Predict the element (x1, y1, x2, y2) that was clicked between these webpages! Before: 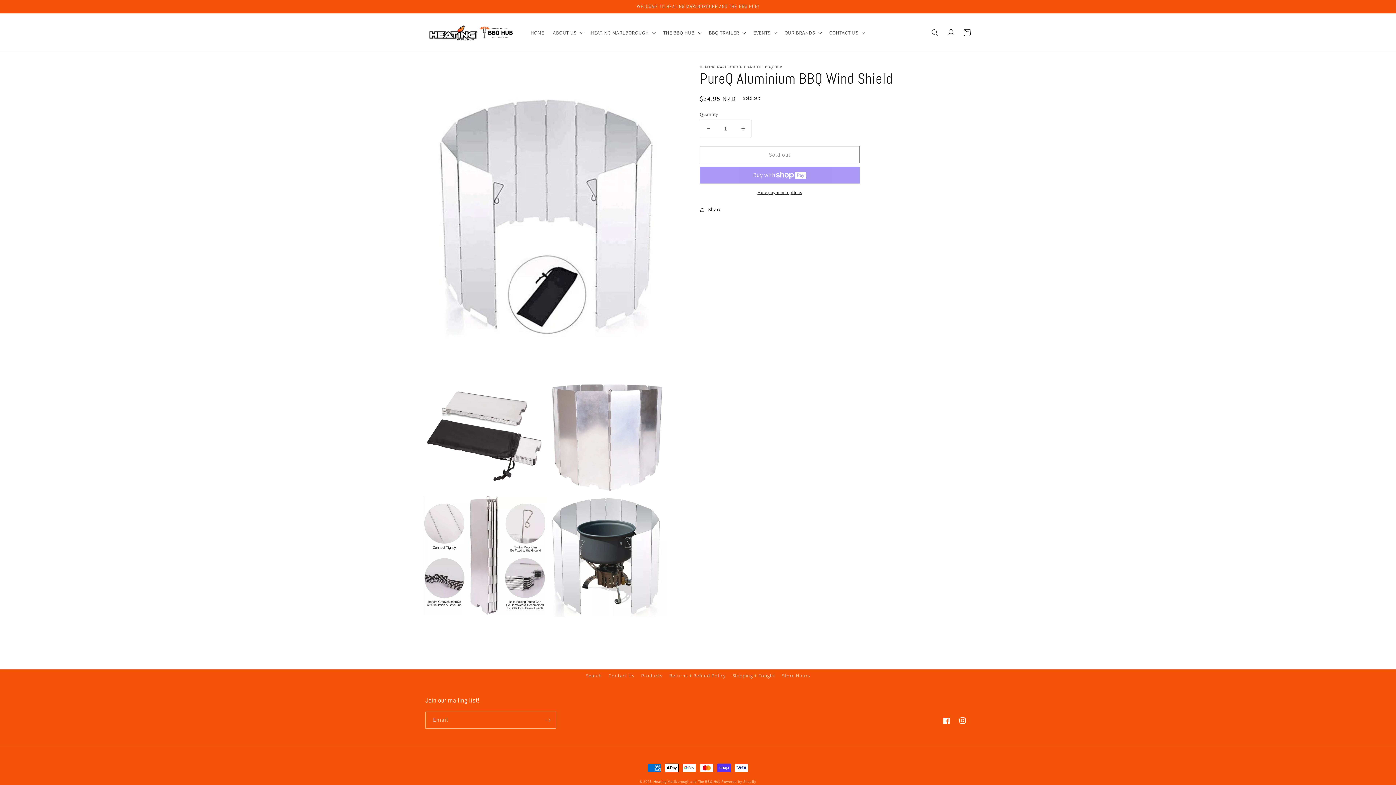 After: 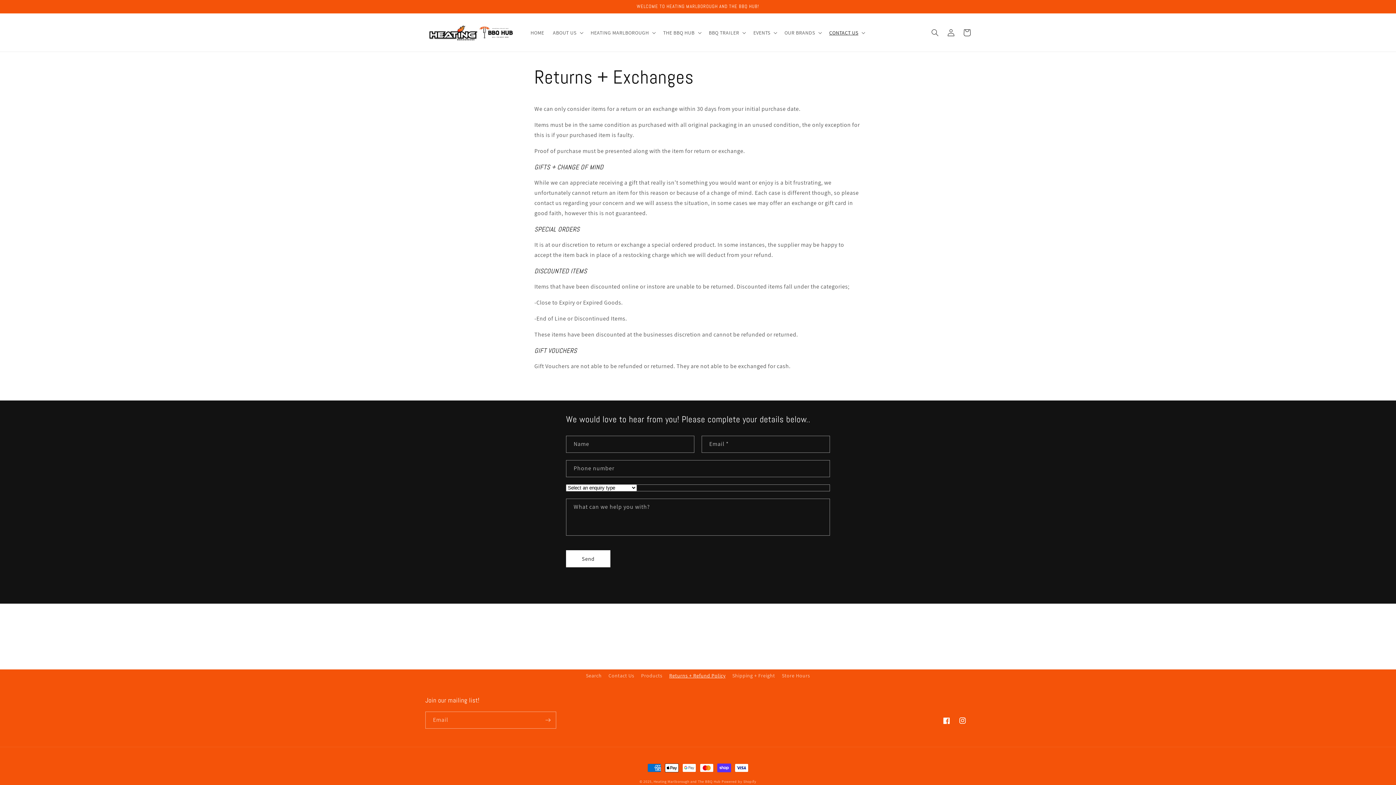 Action: label: Returns + Refund Policy bbox: (669, 669, 725, 682)